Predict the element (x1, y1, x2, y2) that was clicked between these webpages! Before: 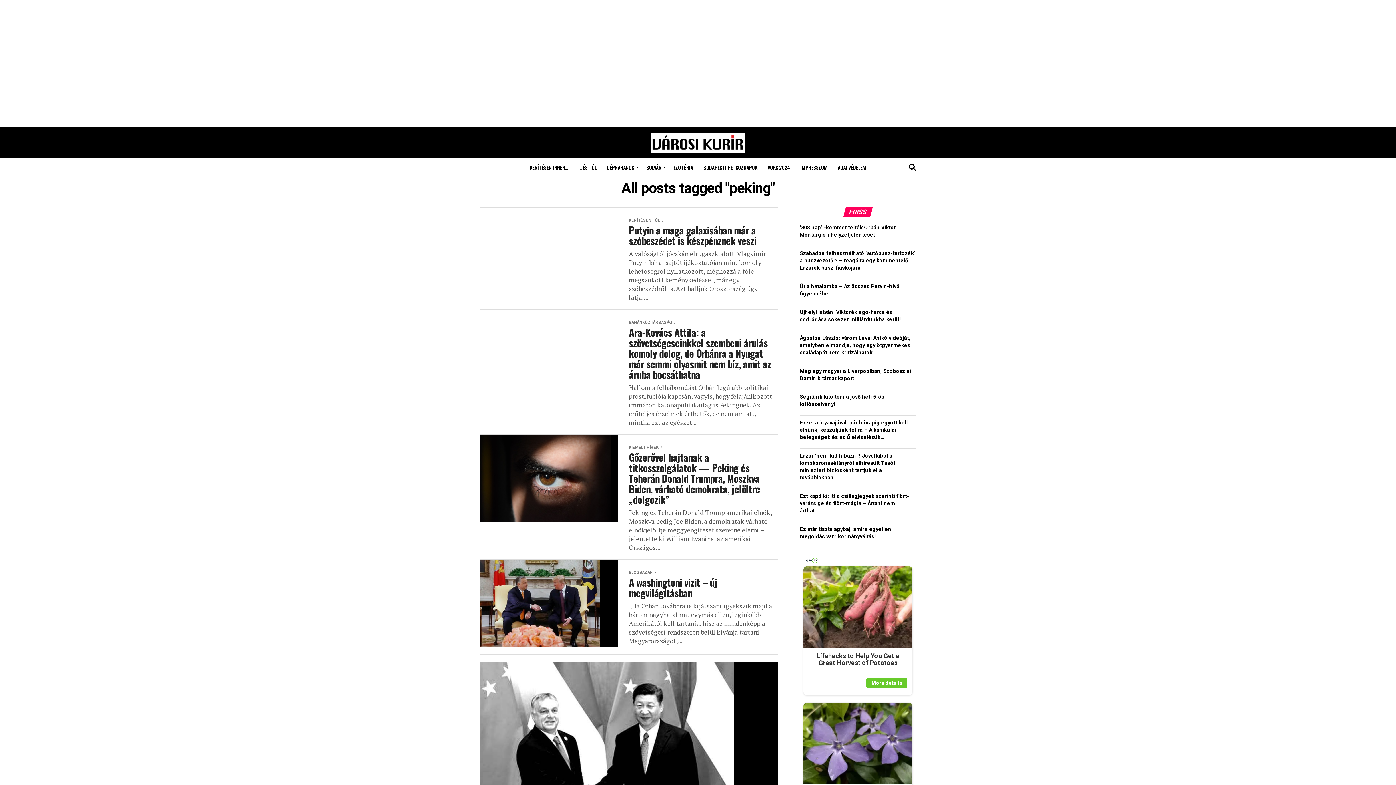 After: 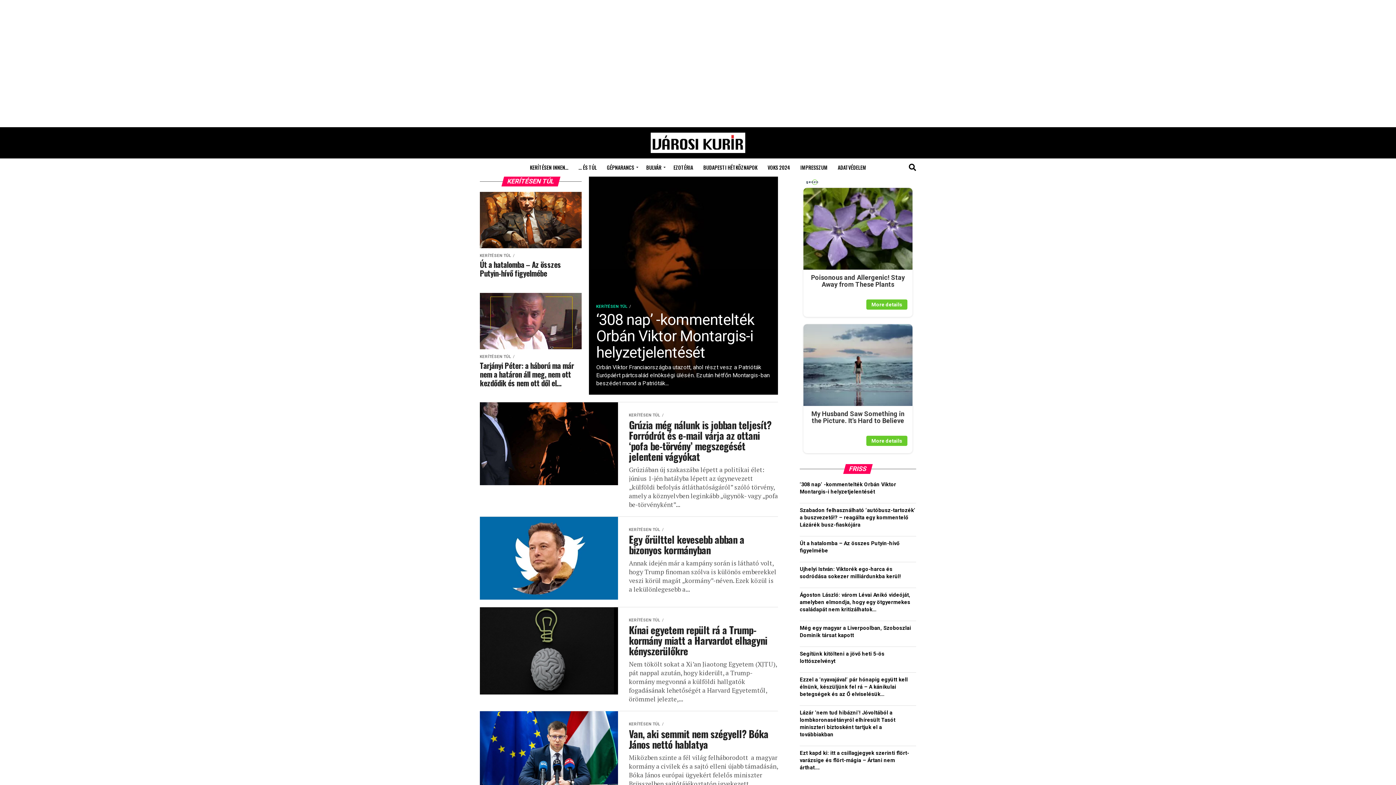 Action: bbox: (574, 158, 601, 176) label: … ÉS TÚL